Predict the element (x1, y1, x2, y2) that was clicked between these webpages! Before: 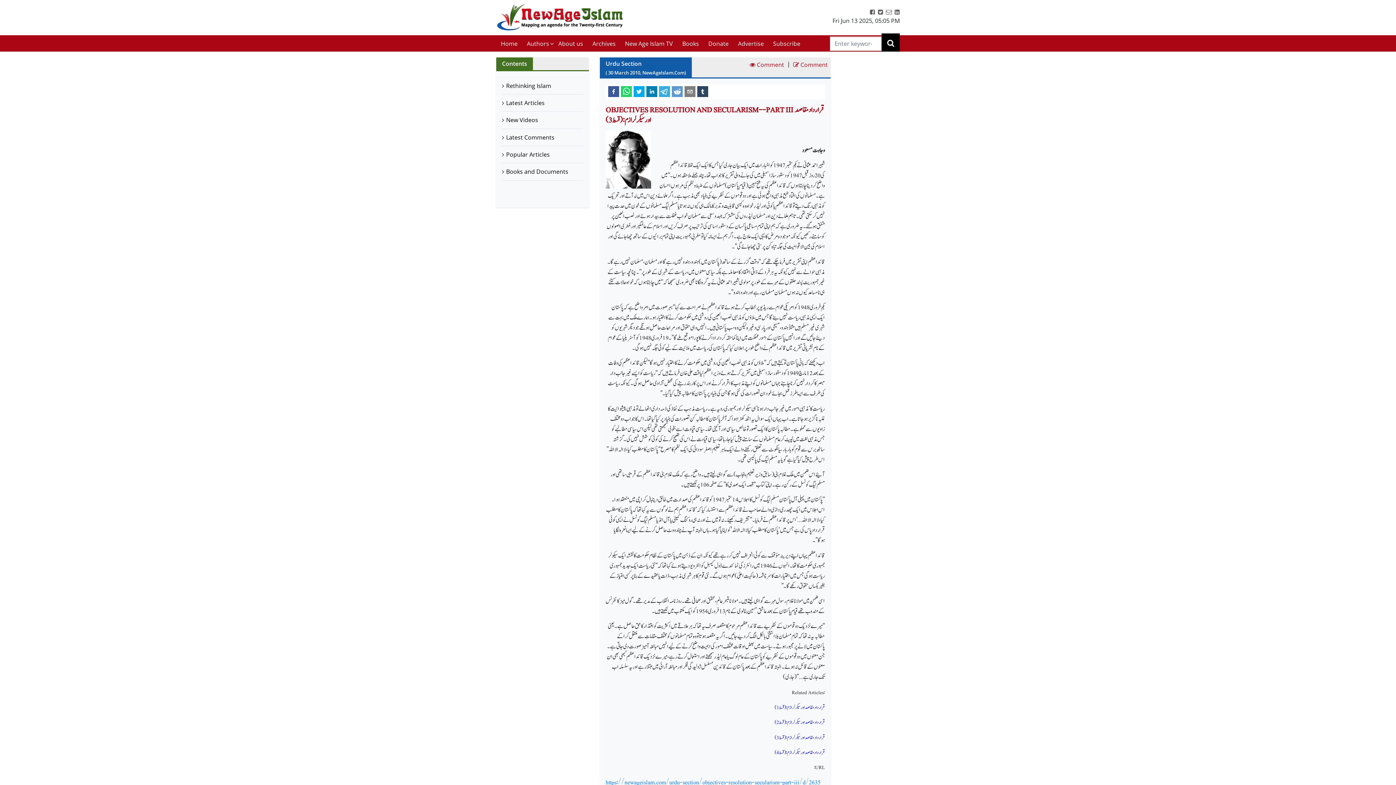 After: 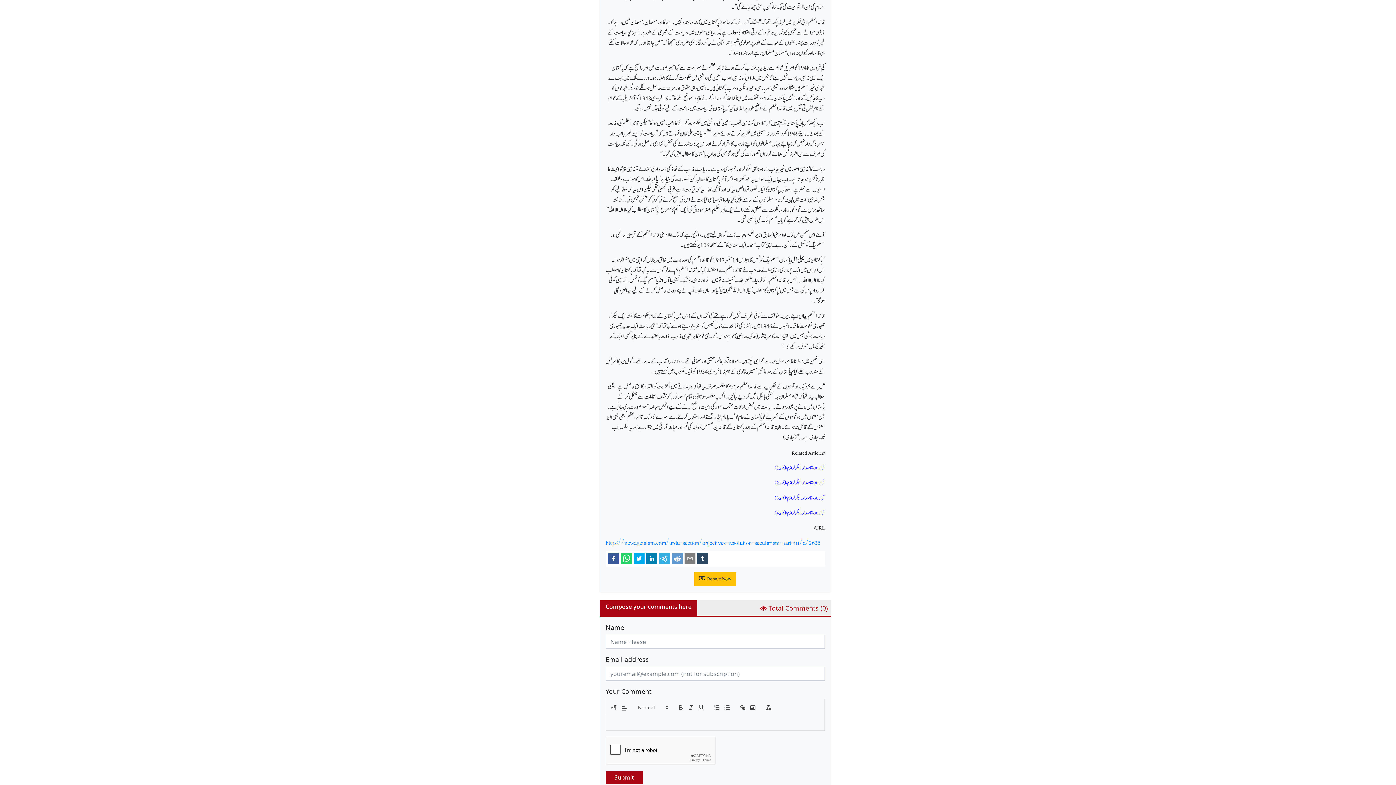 Action: label:  Comment bbox: (790, 57, 830, 77)